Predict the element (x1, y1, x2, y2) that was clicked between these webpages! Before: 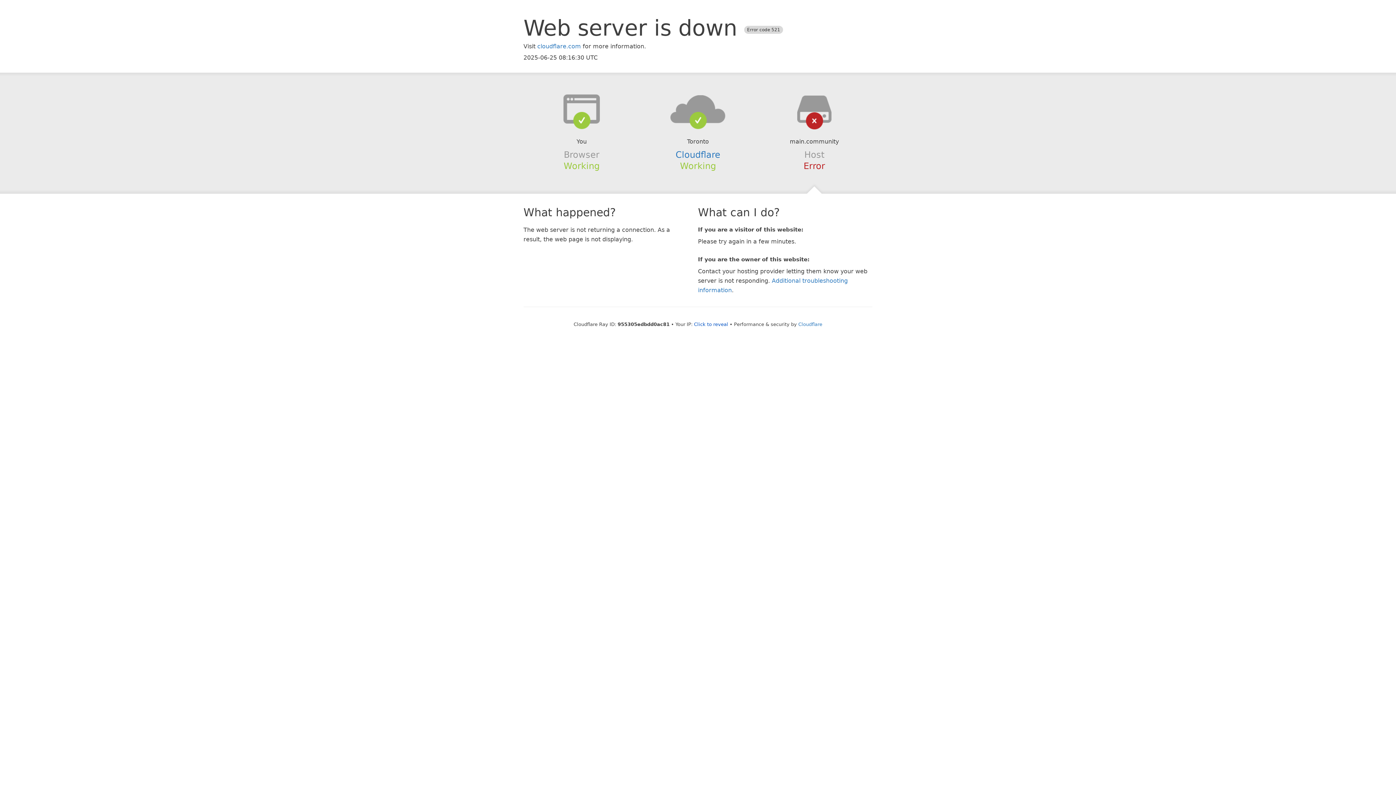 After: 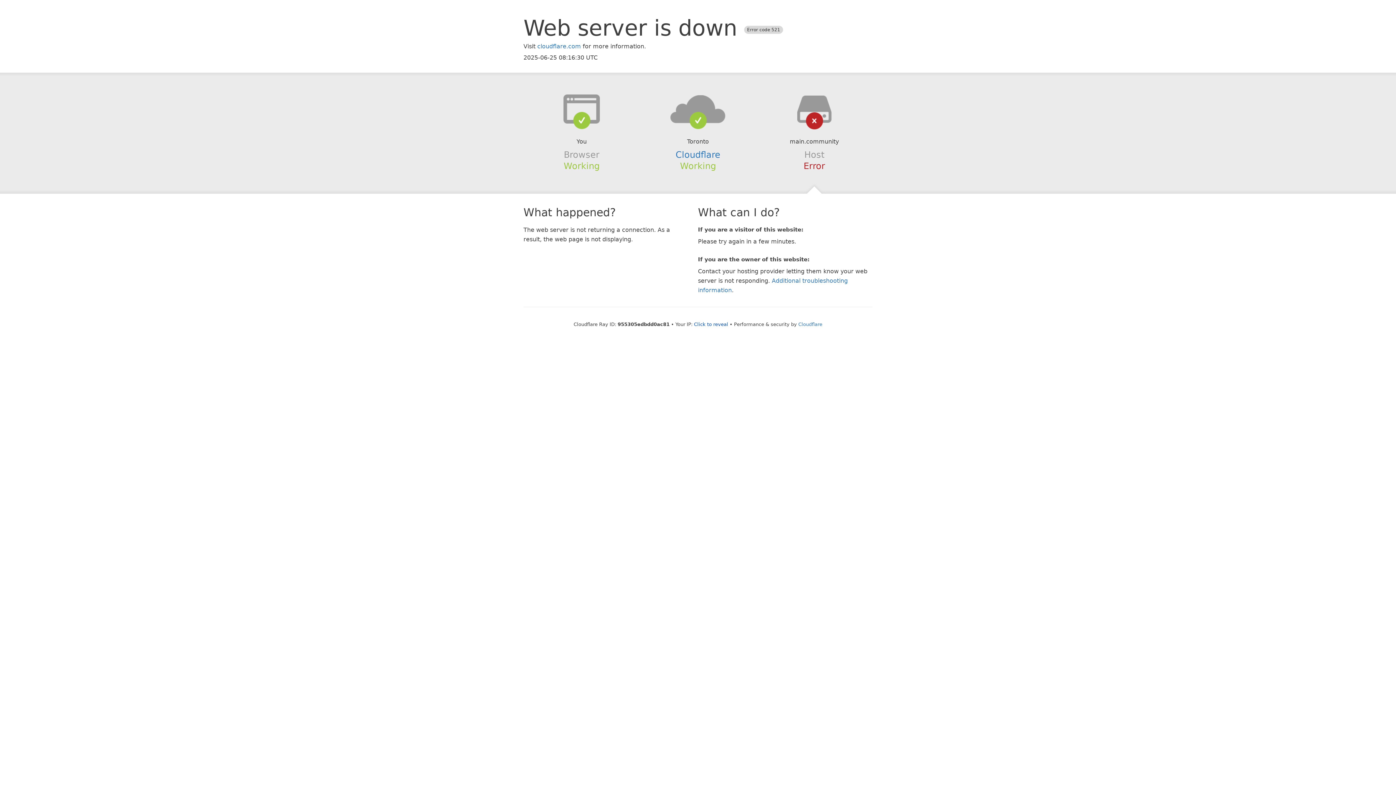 Action: bbox: (639, 94, 756, 123)